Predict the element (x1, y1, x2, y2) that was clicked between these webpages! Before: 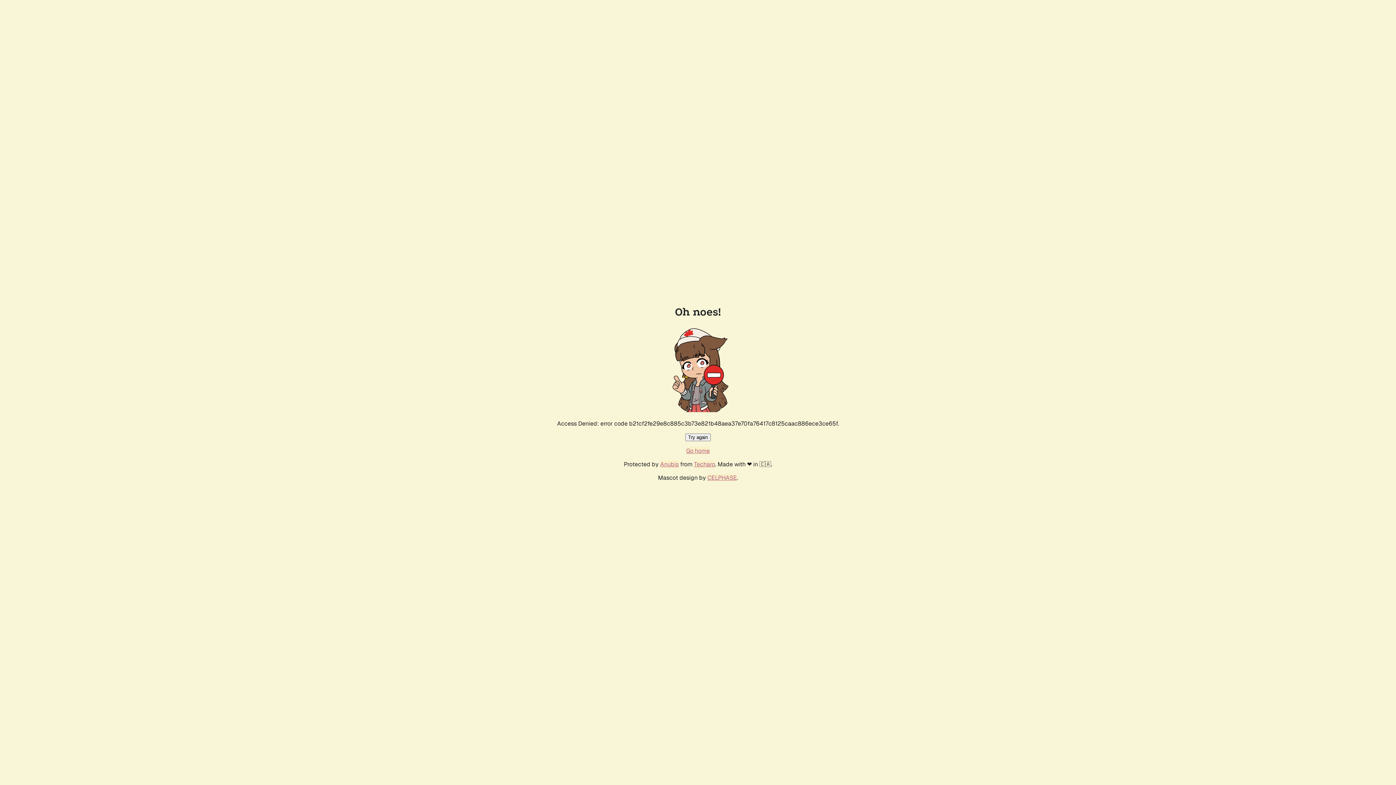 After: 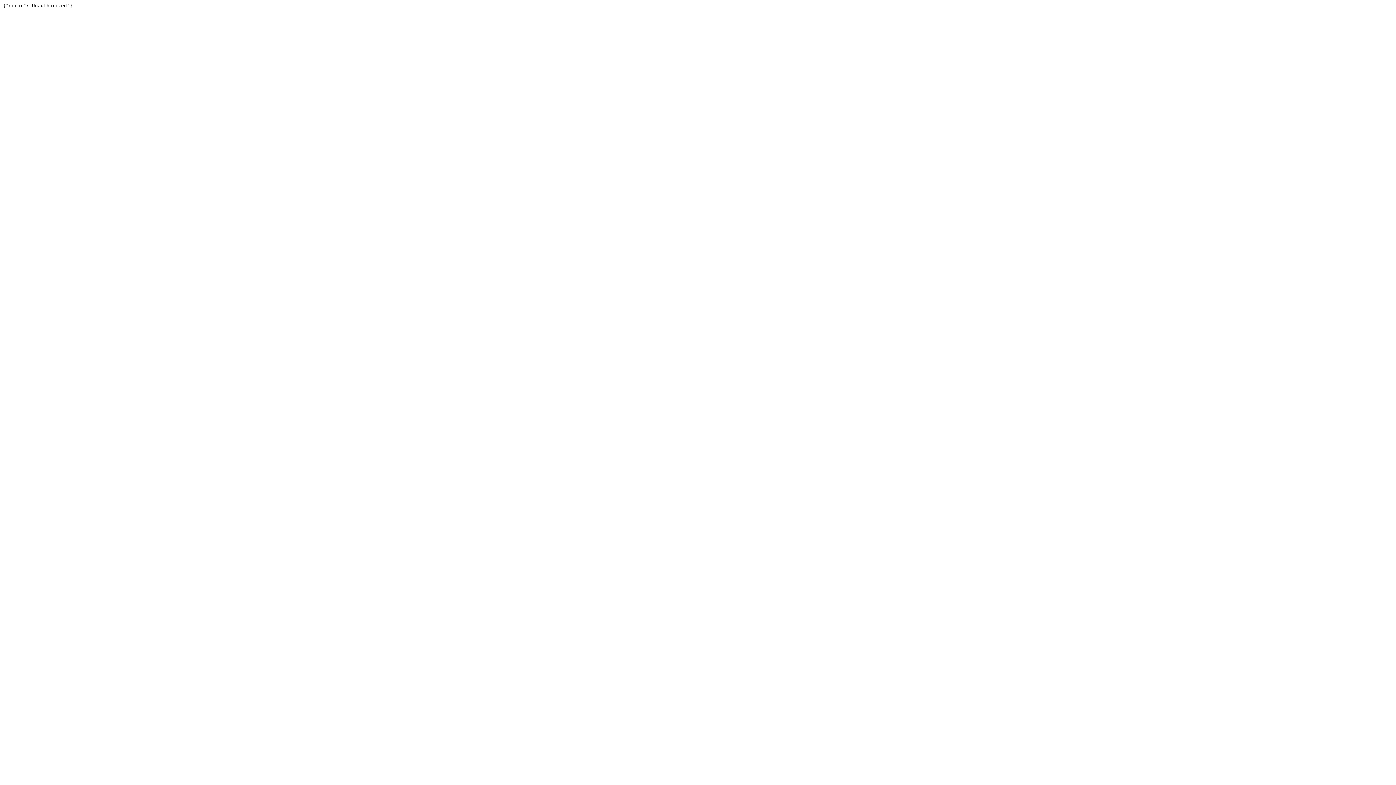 Action: bbox: (694, 460, 715, 468) label: Techaro